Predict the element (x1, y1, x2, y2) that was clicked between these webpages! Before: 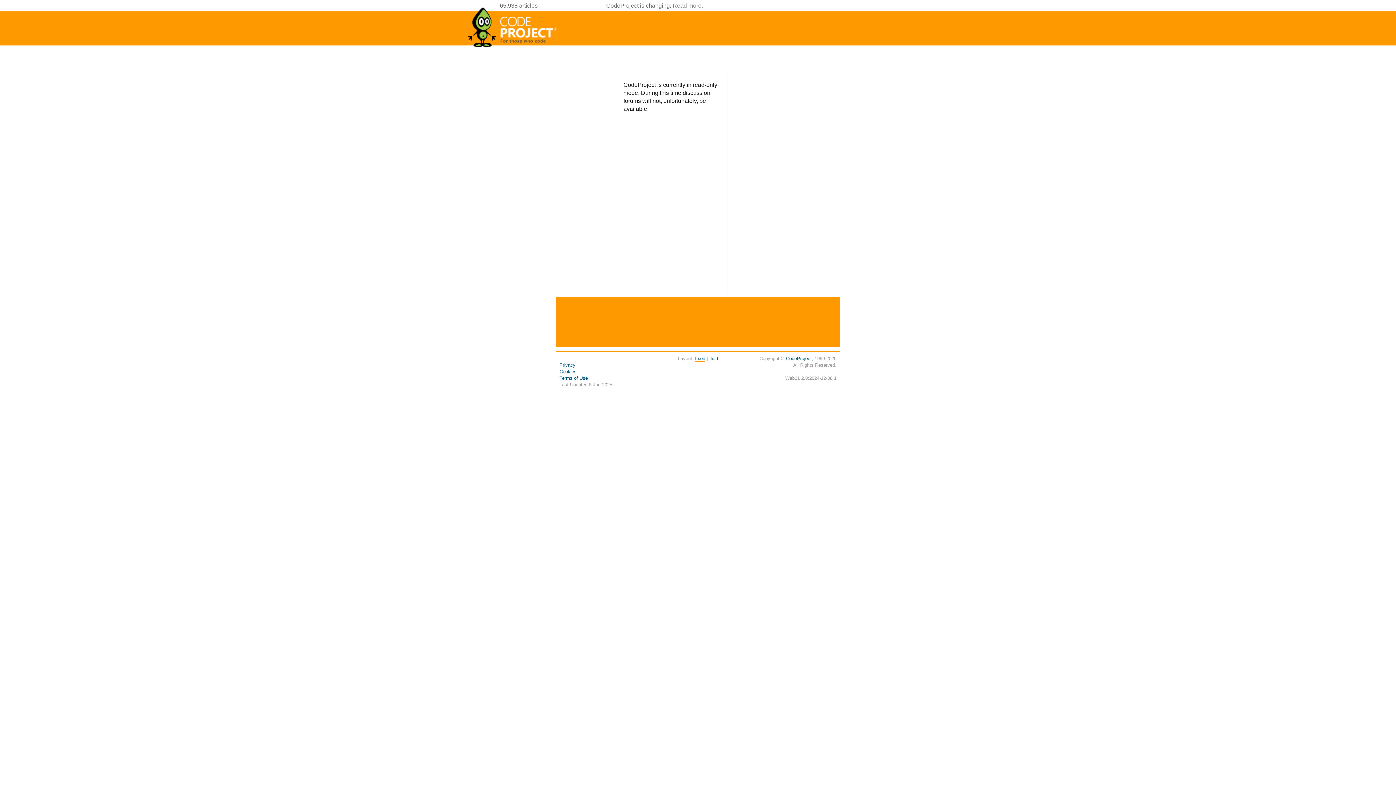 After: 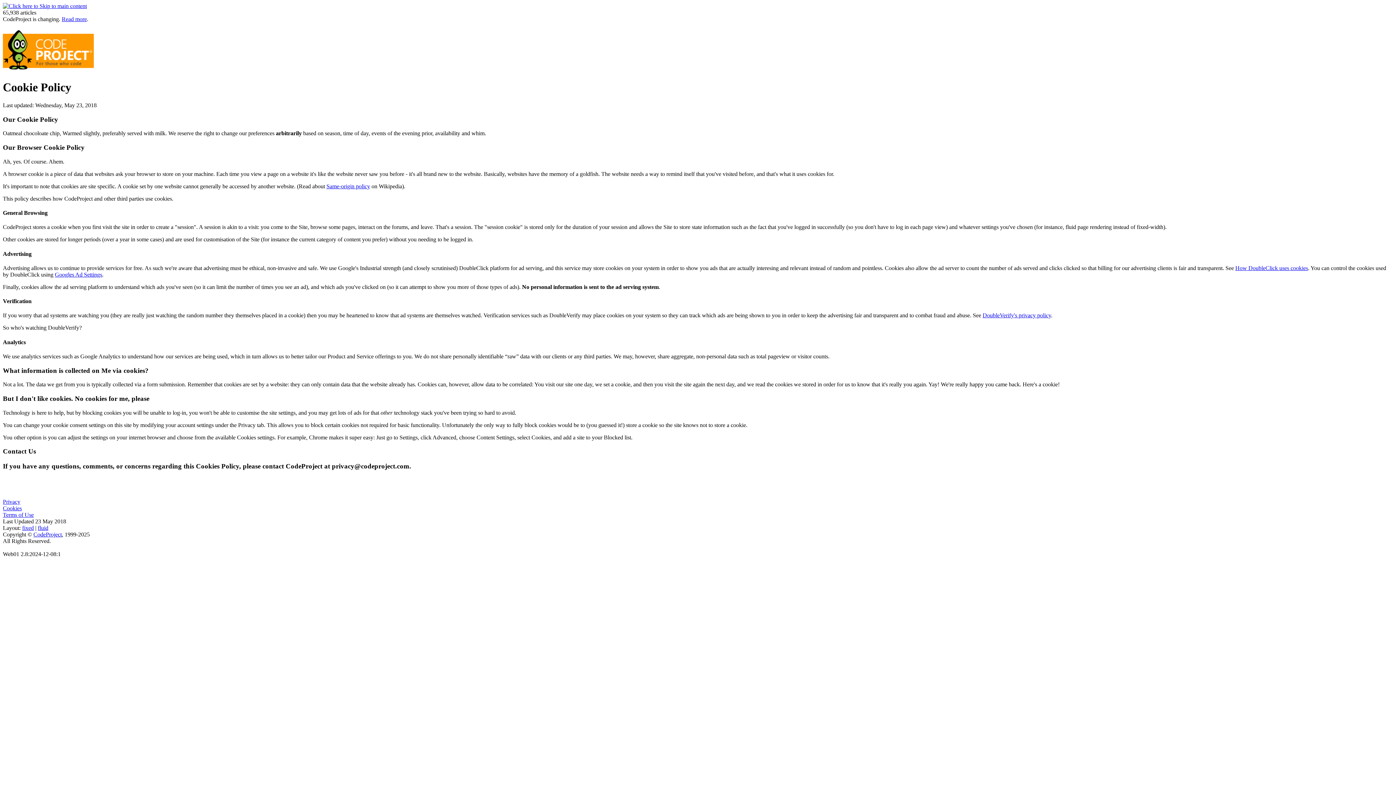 Action: label: Cookies bbox: (559, 369, 576, 374)